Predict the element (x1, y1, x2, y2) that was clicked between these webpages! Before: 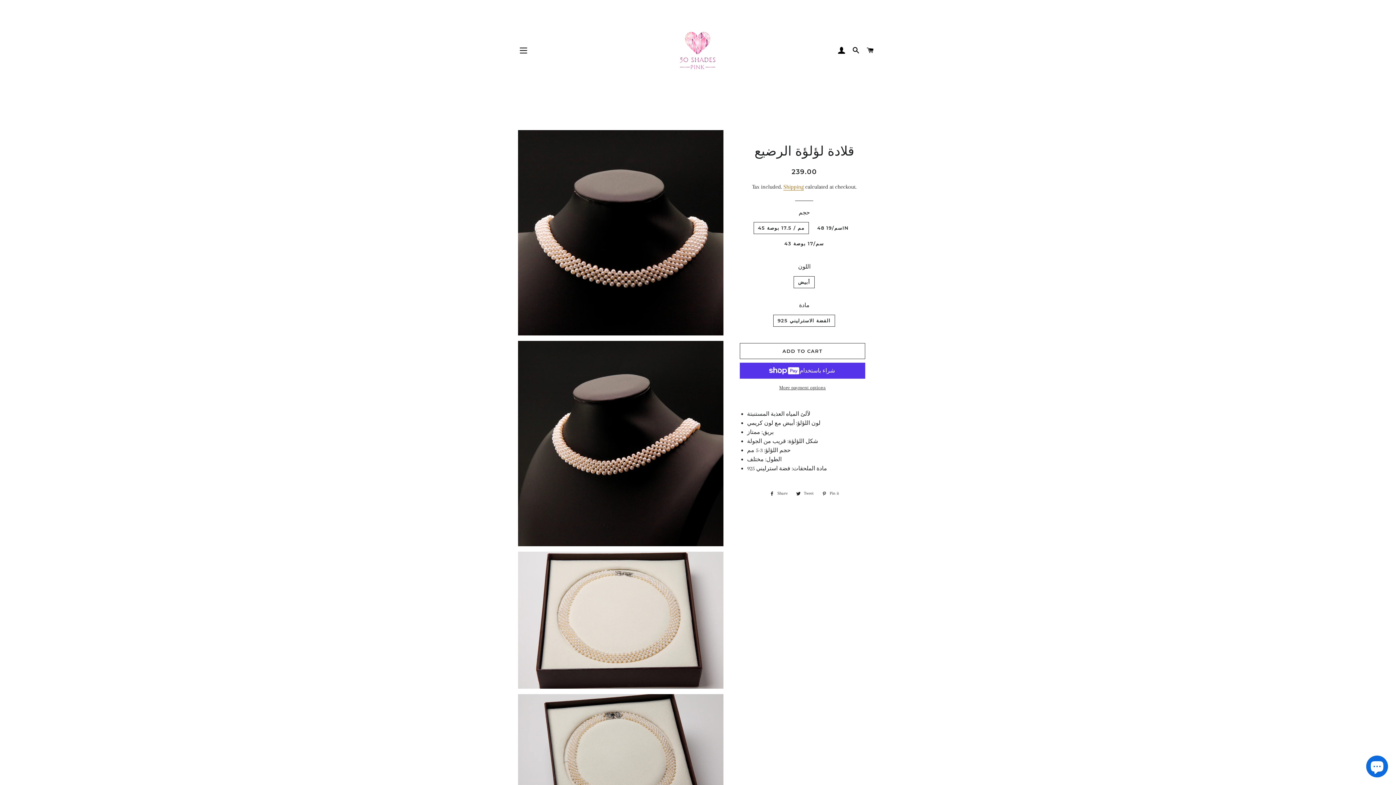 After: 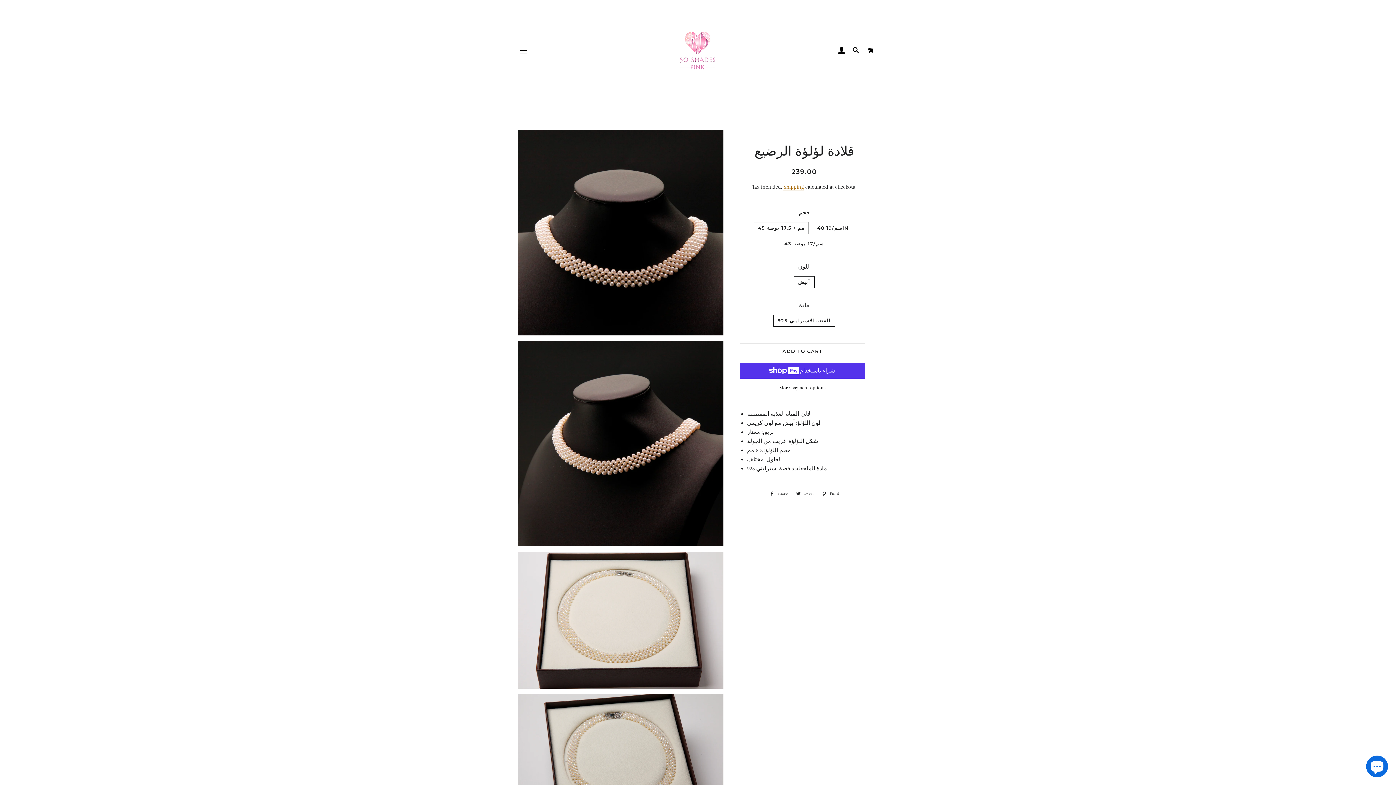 Action: label:  Tweet
Tweet on Twitter bbox: (792, 489, 817, 497)